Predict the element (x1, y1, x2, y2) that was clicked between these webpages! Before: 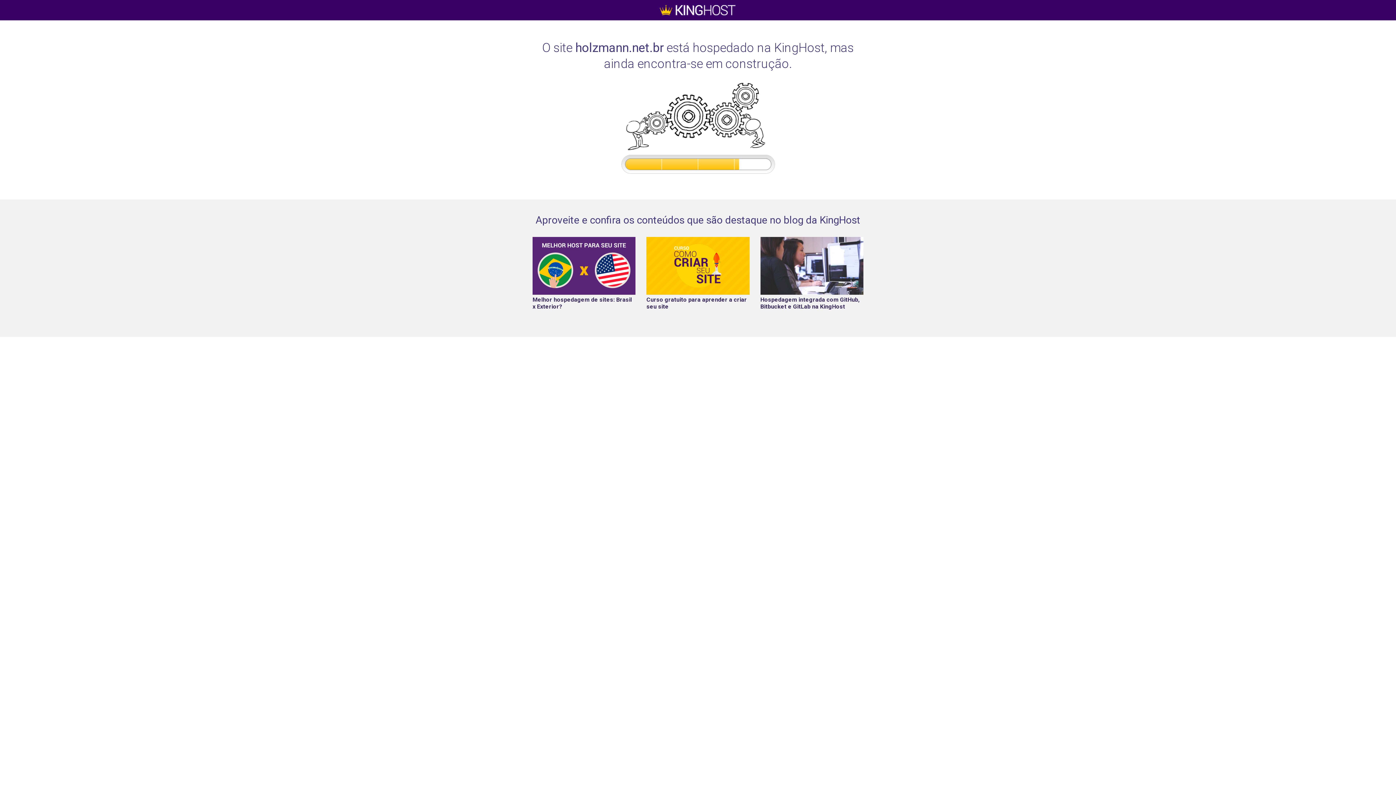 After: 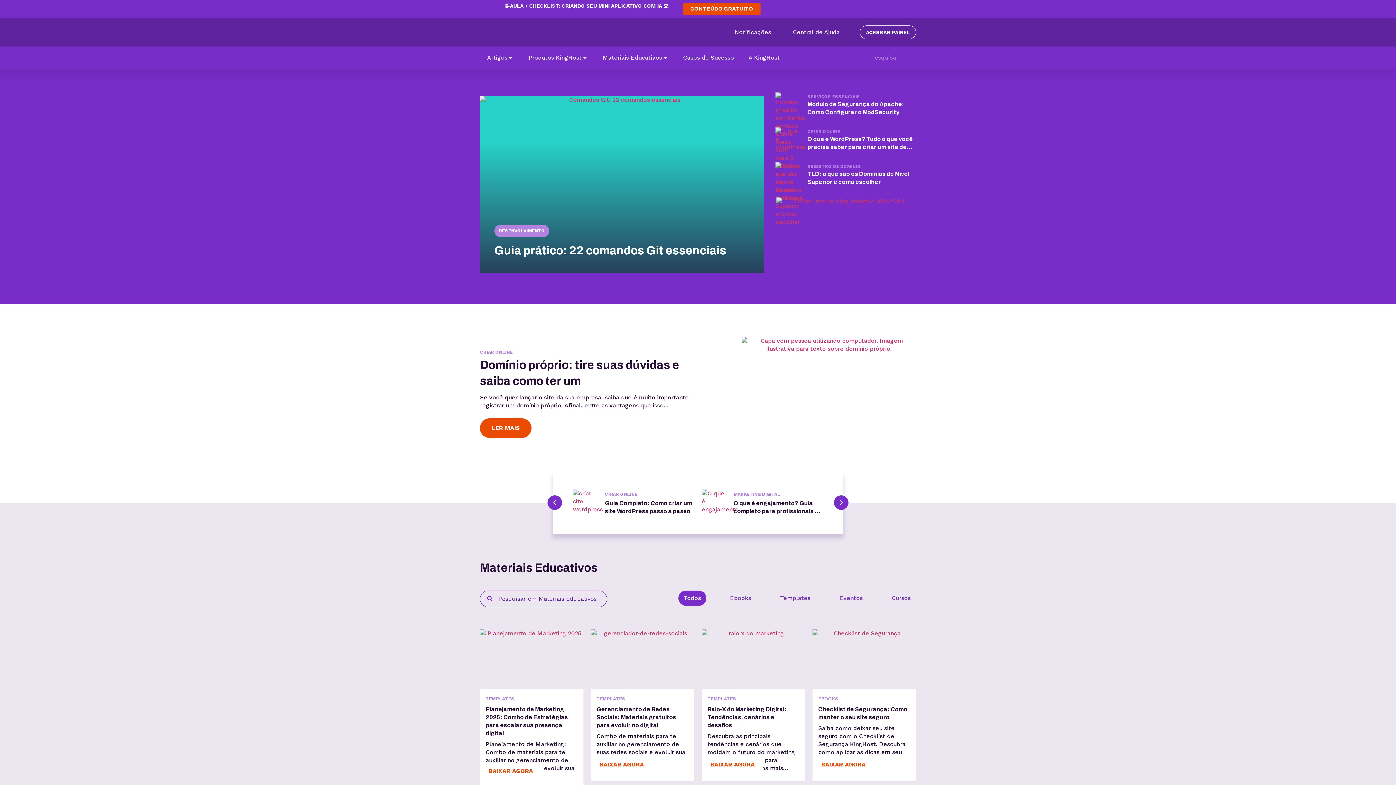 Action: label: 
Curso gratuito para aprender a criar seu site bbox: (646, 236, 749, 317)